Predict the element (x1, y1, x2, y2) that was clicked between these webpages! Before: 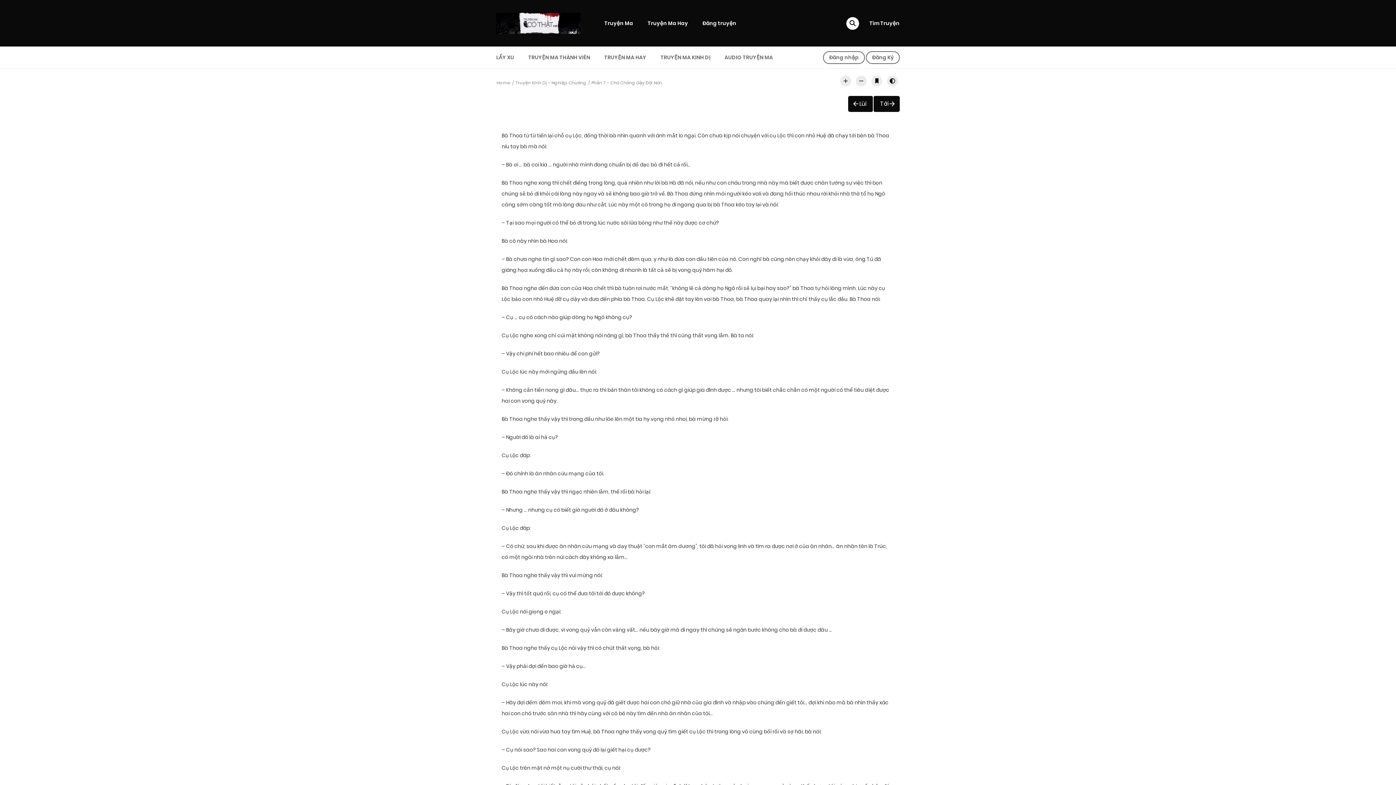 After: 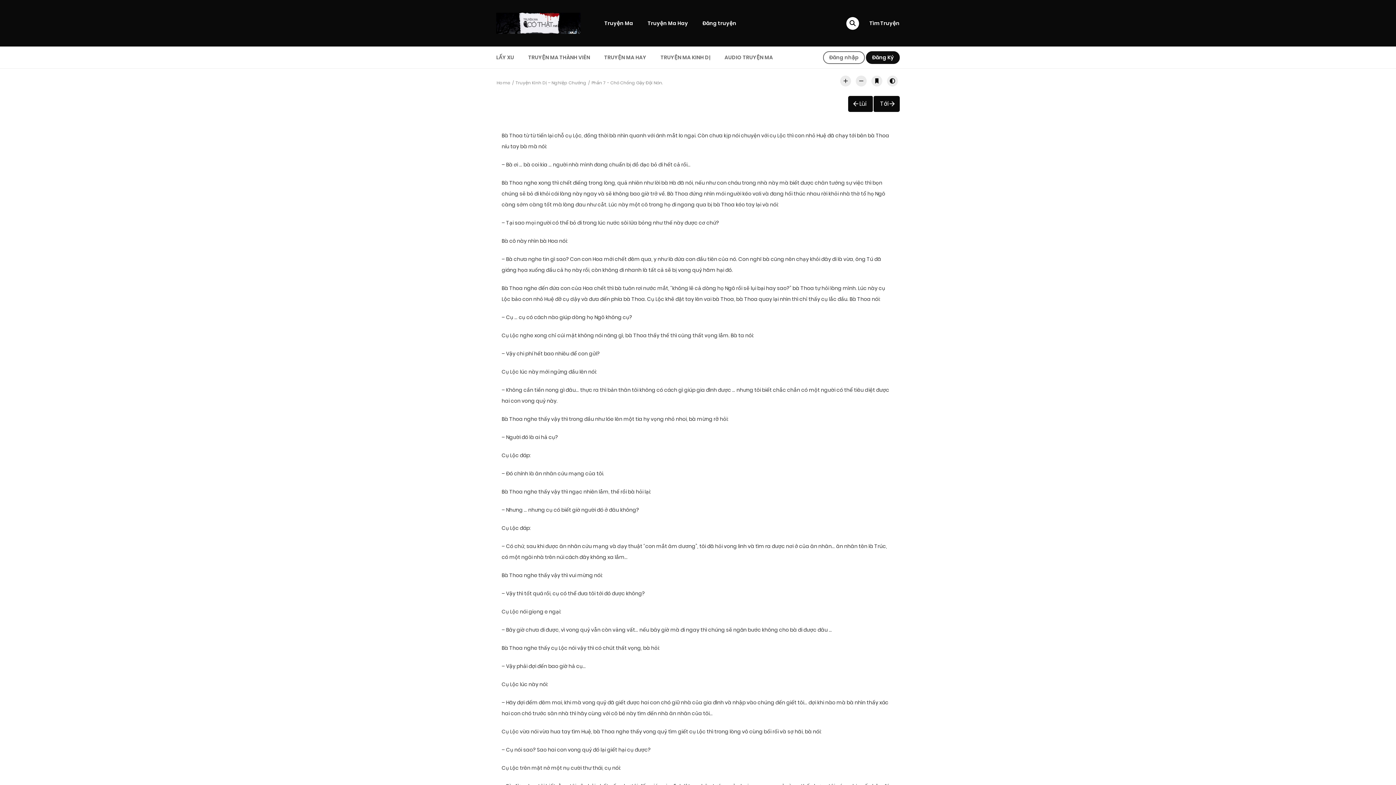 Action: label: Đăng Ký bbox: (866, 51, 900, 64)